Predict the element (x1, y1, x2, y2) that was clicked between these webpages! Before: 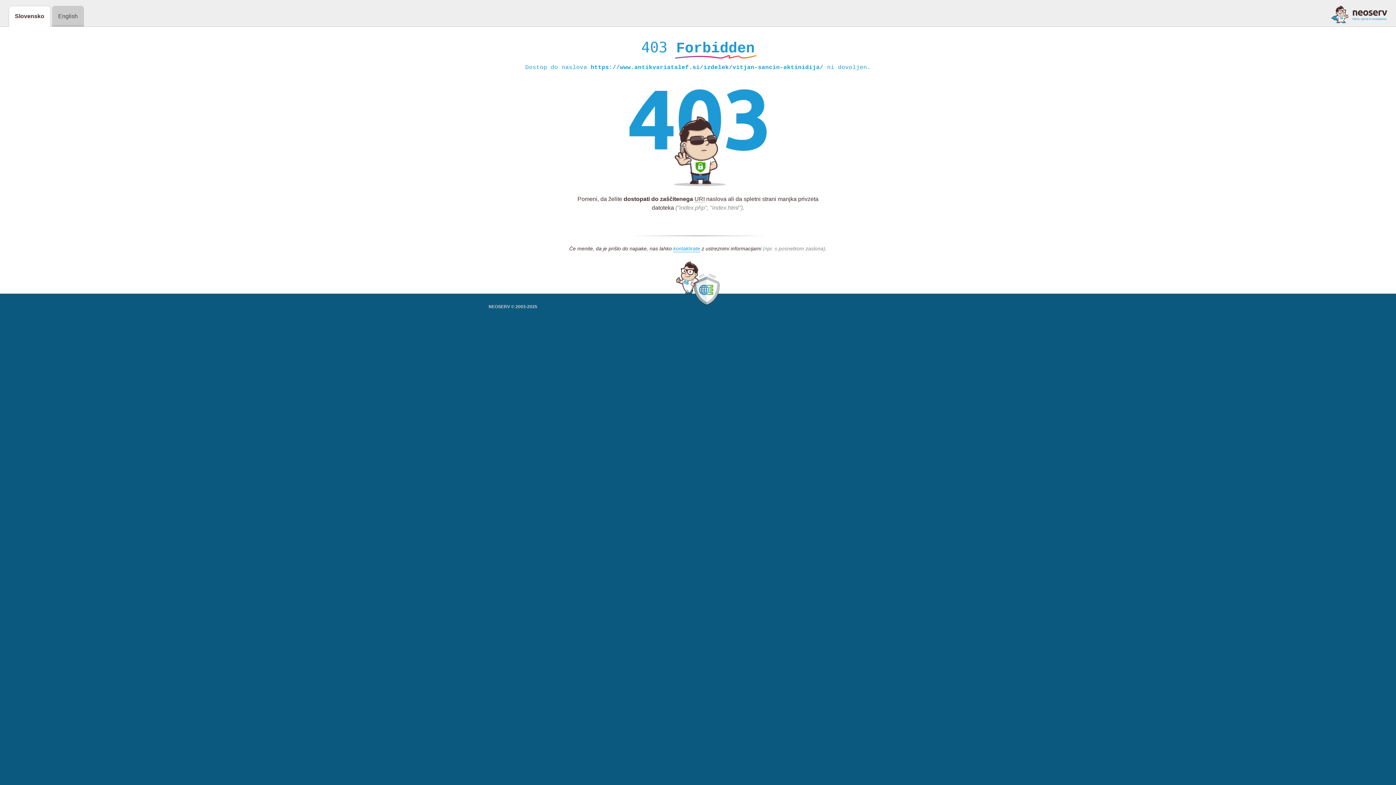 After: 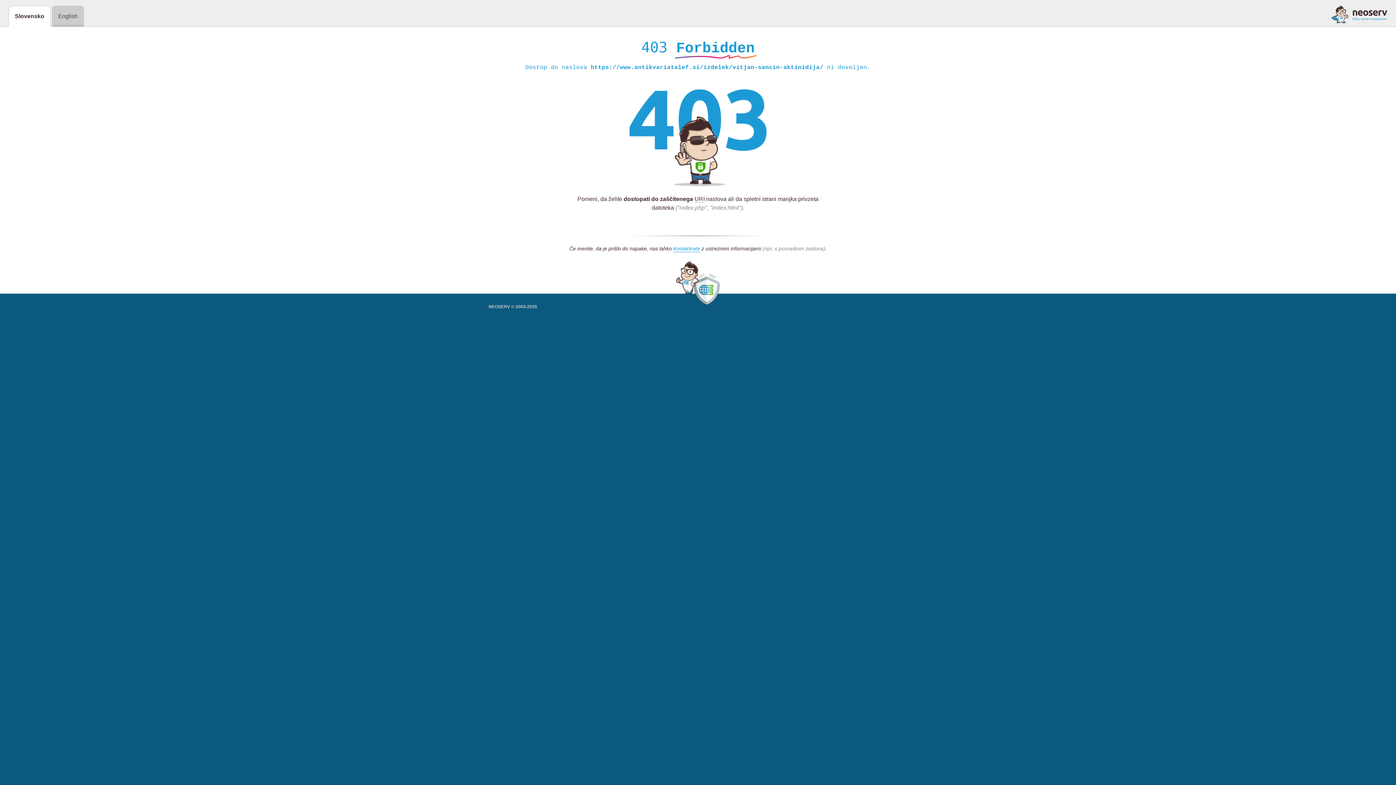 Action: bbox: (1331, 5, 1387, 23)